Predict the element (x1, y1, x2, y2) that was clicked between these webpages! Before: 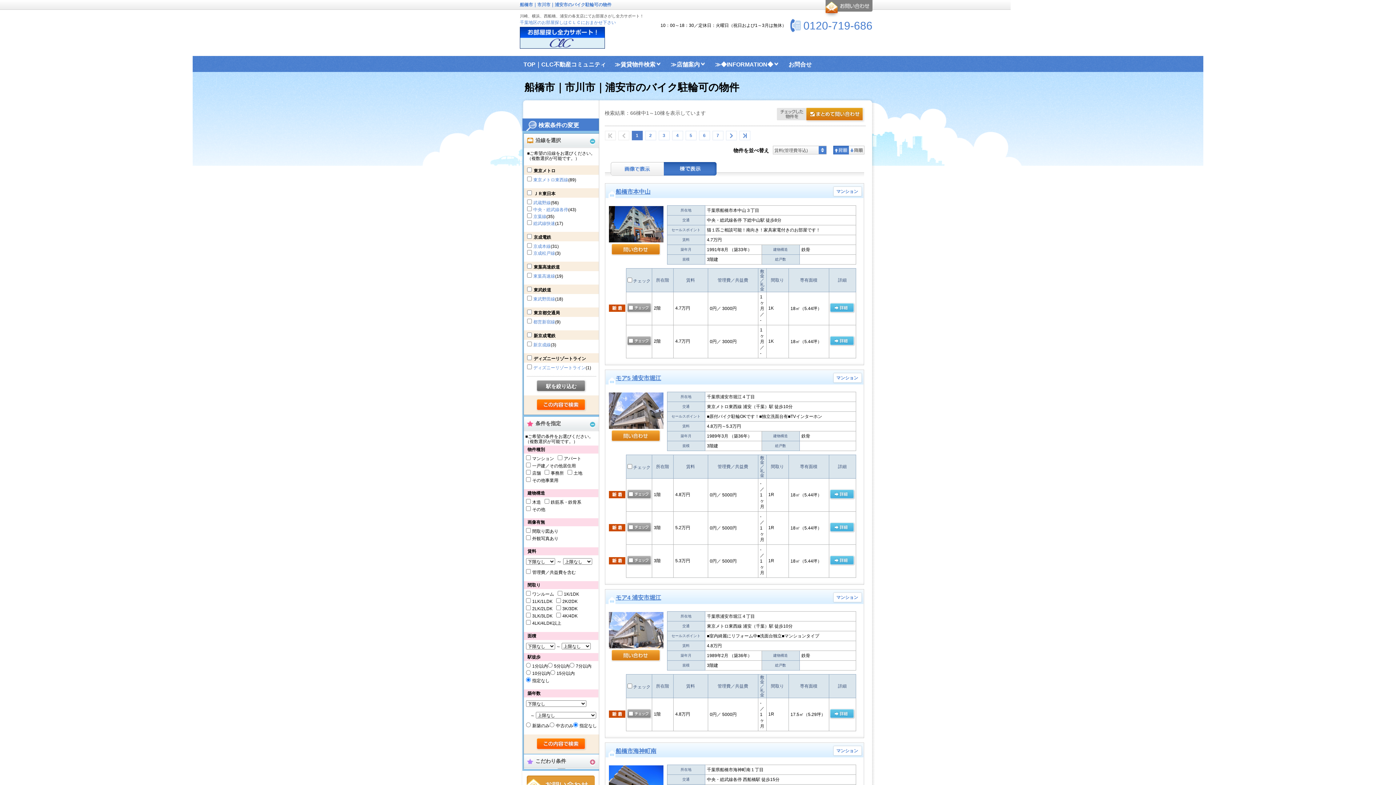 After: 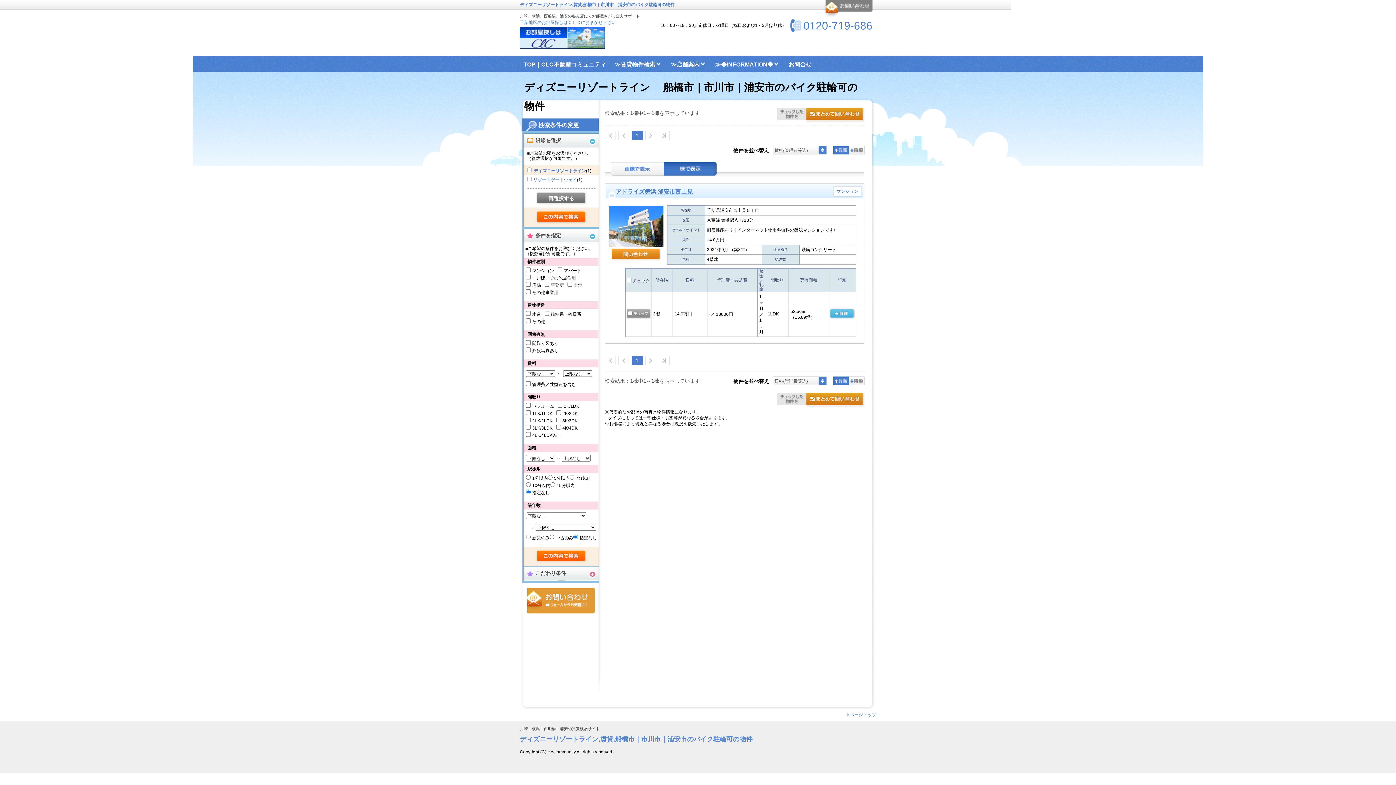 Action: bbox: (533, 365, 585, 370) label: ディズニーリゾートライン